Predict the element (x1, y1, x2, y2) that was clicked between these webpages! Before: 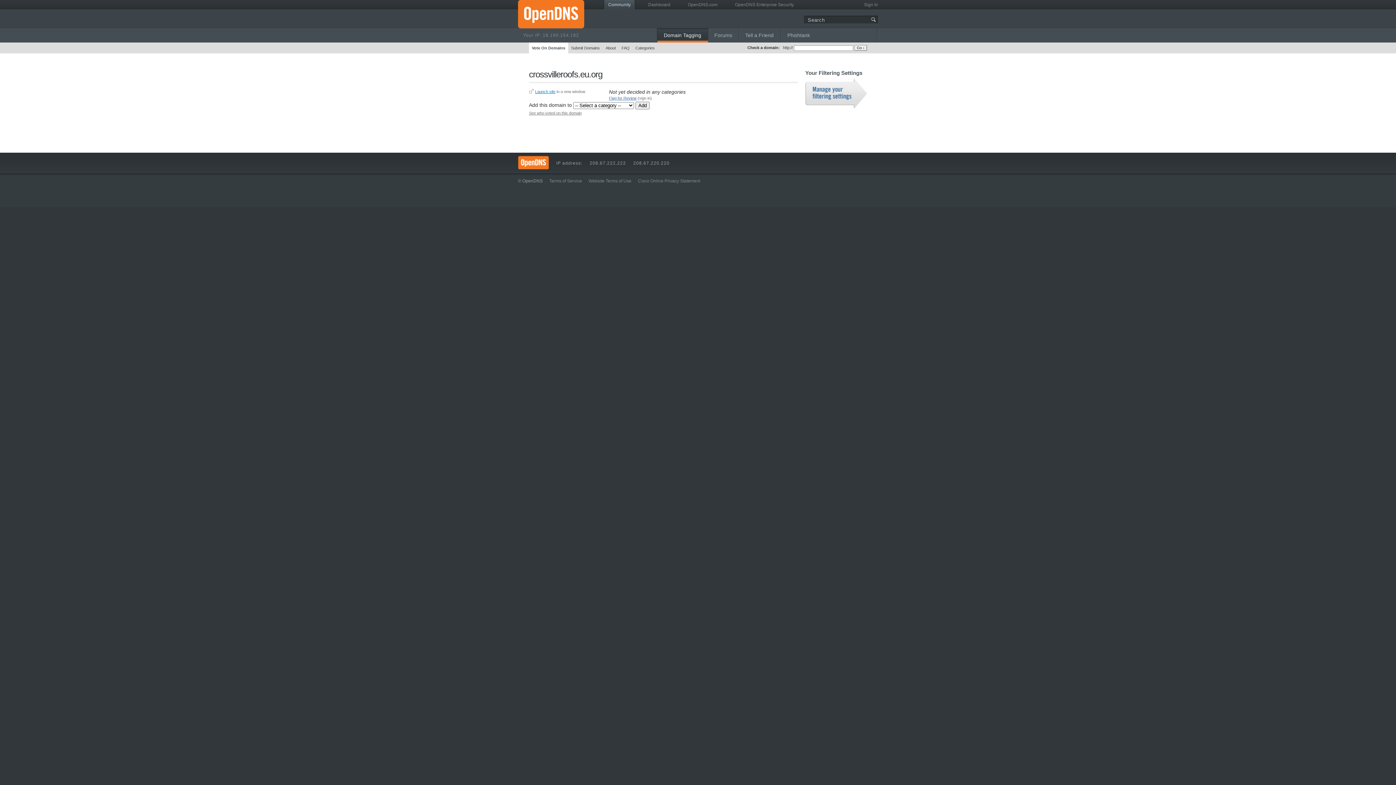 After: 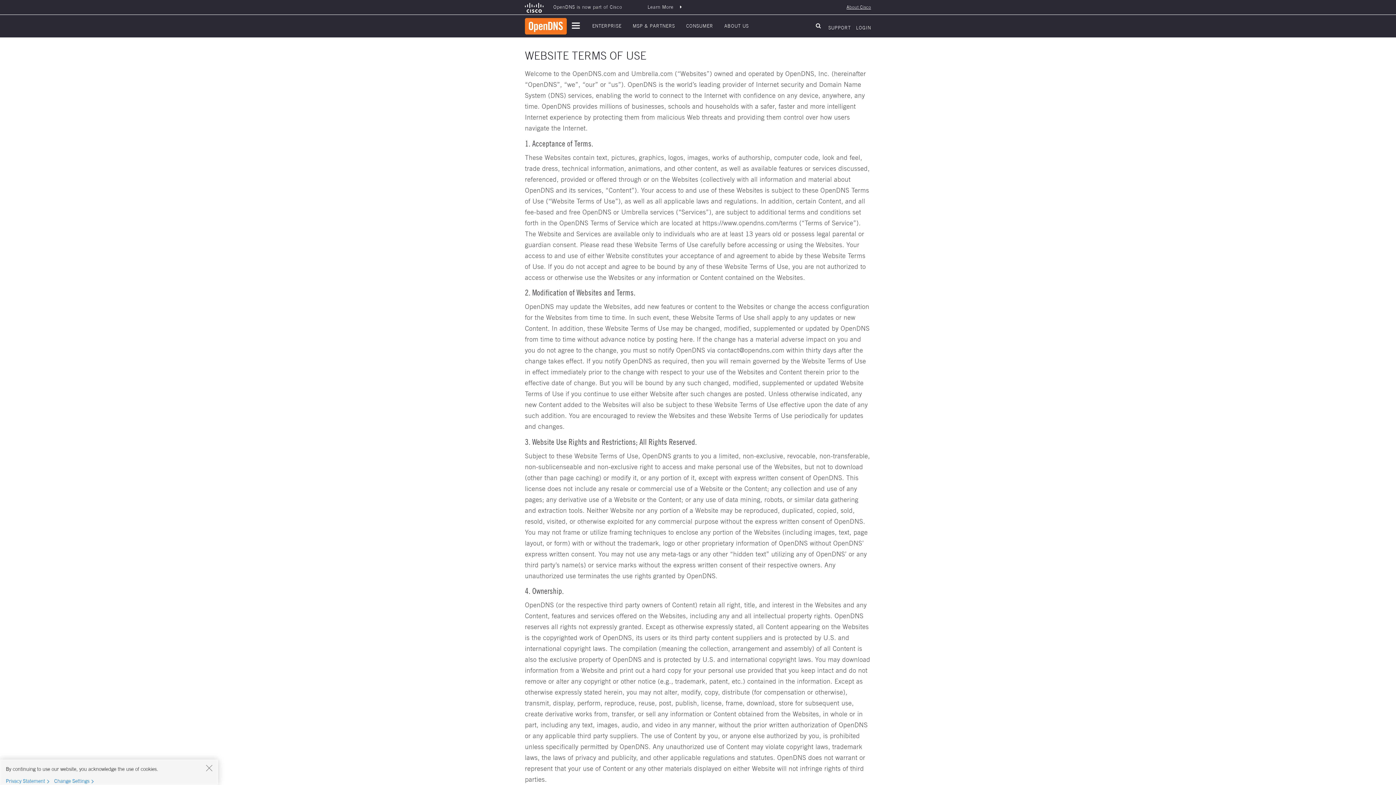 Action: bbox: (588, 178, 631, 183) label: Website Terms of Use